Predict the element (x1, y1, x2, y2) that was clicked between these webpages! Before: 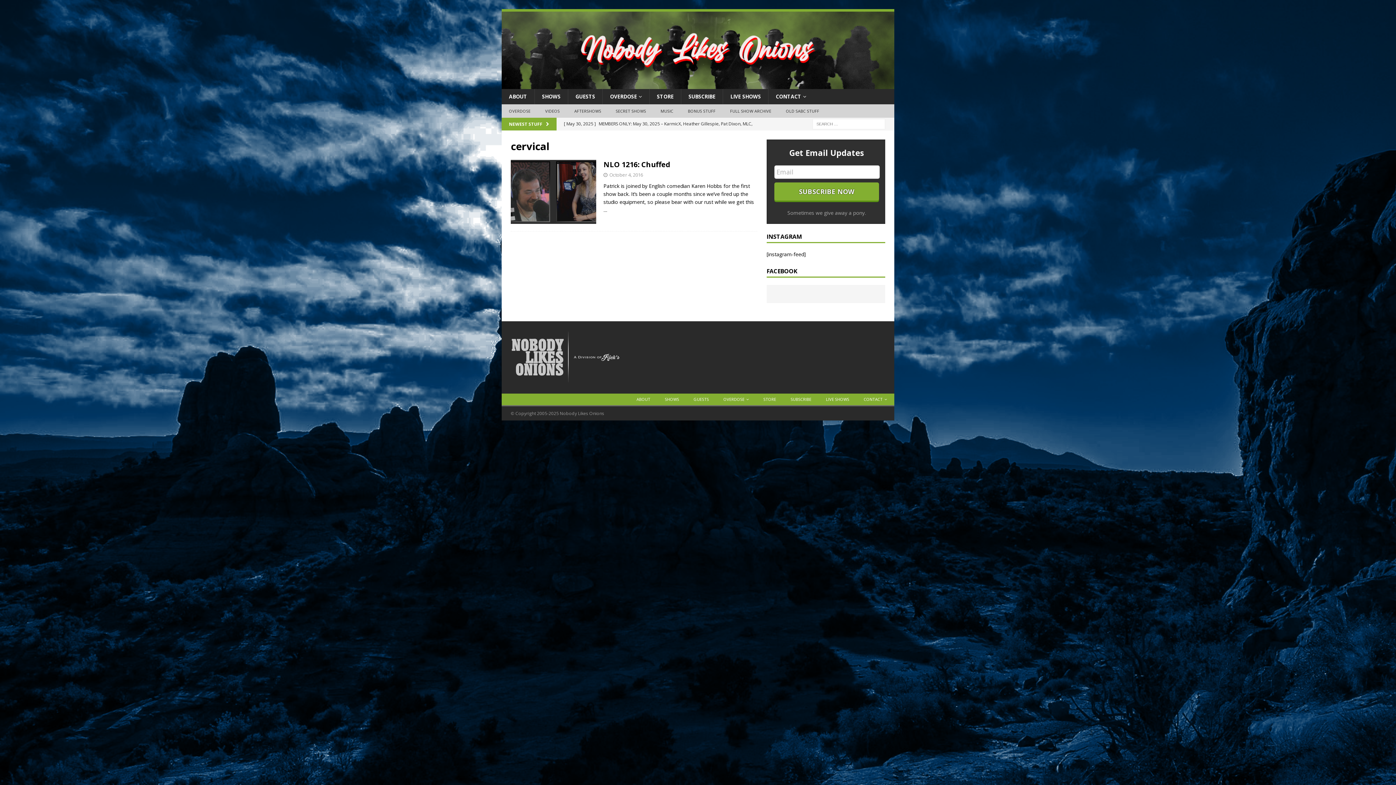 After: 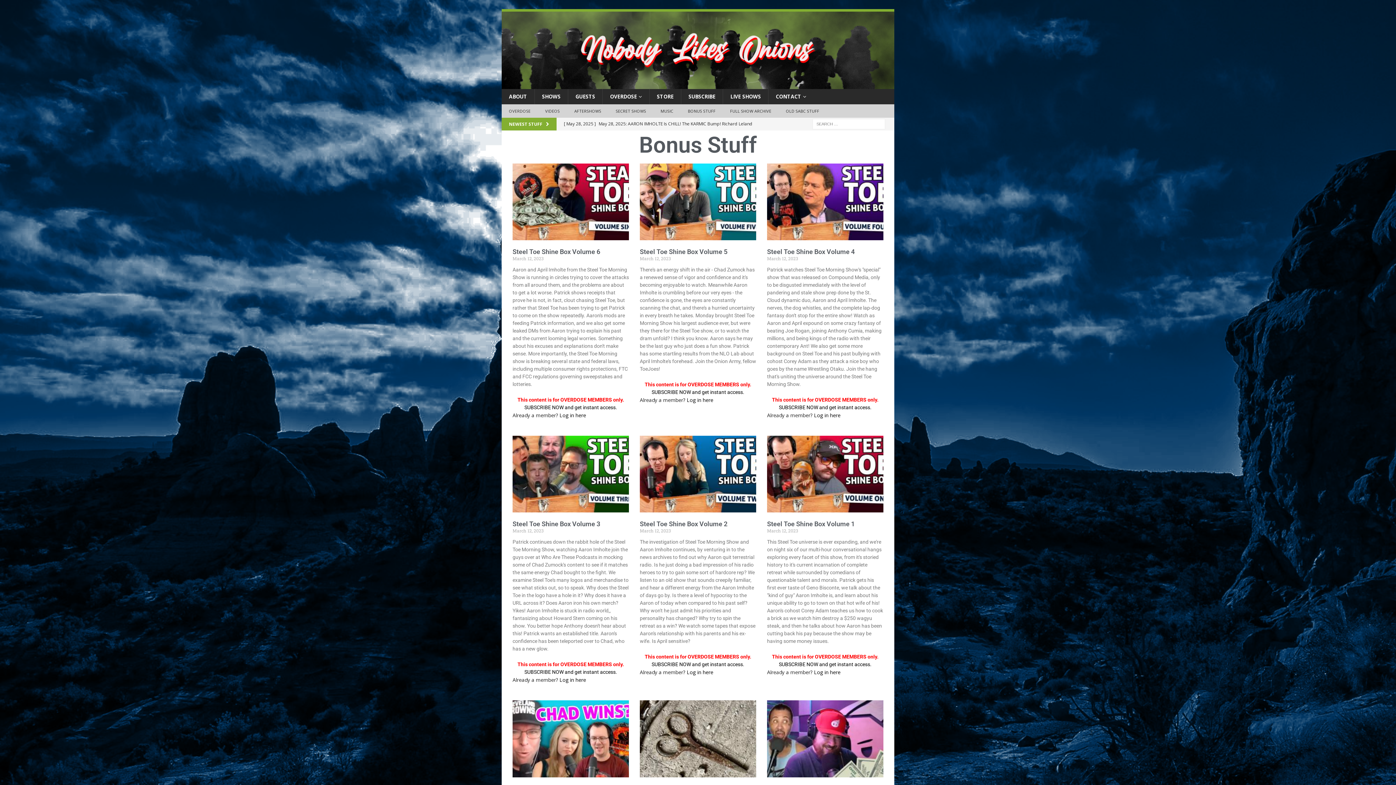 Action: bbox: (680, 104, 723, 117) label: BONUS STUFF